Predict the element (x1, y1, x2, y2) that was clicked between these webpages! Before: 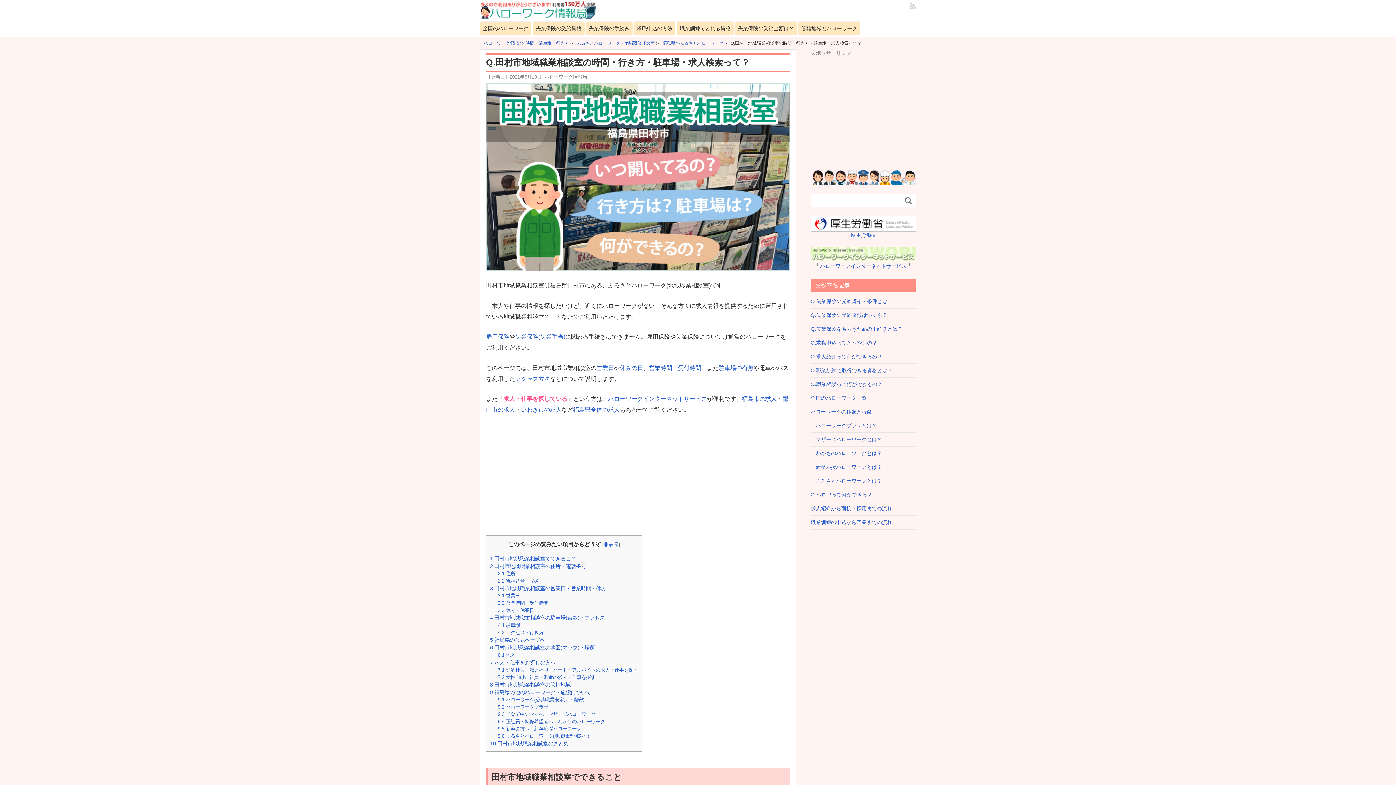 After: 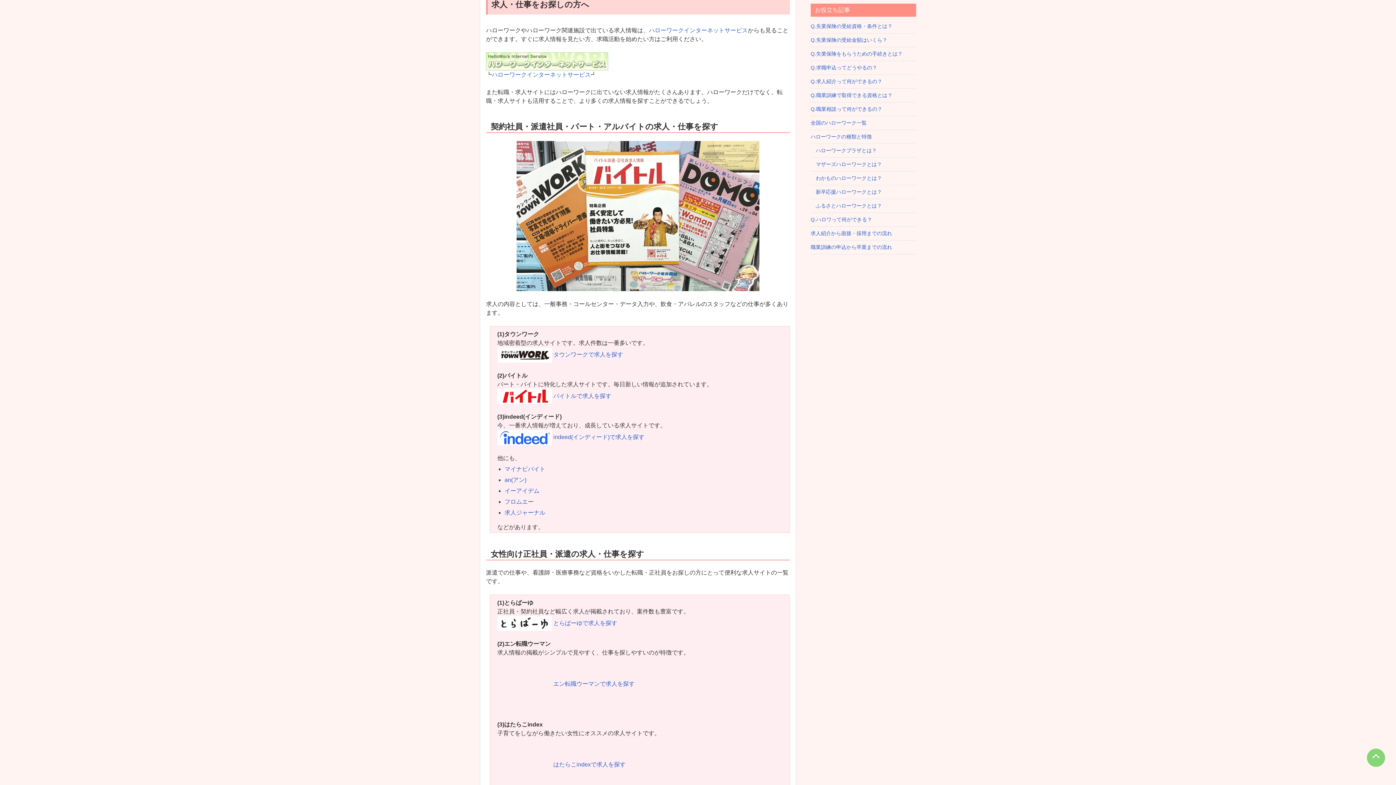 Action: label: 7 求人・仕事をお探しの方へ bbox: (490, 660, 555, 665)